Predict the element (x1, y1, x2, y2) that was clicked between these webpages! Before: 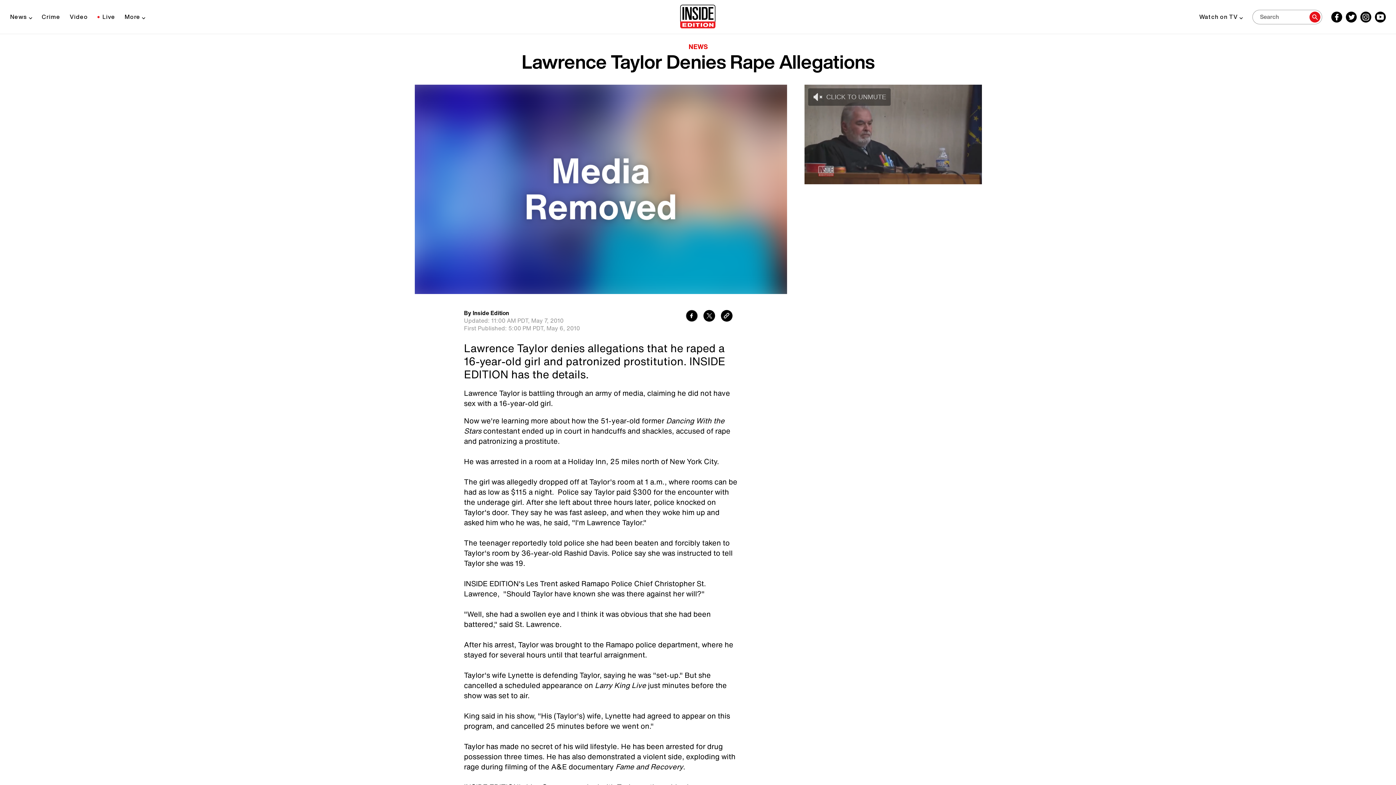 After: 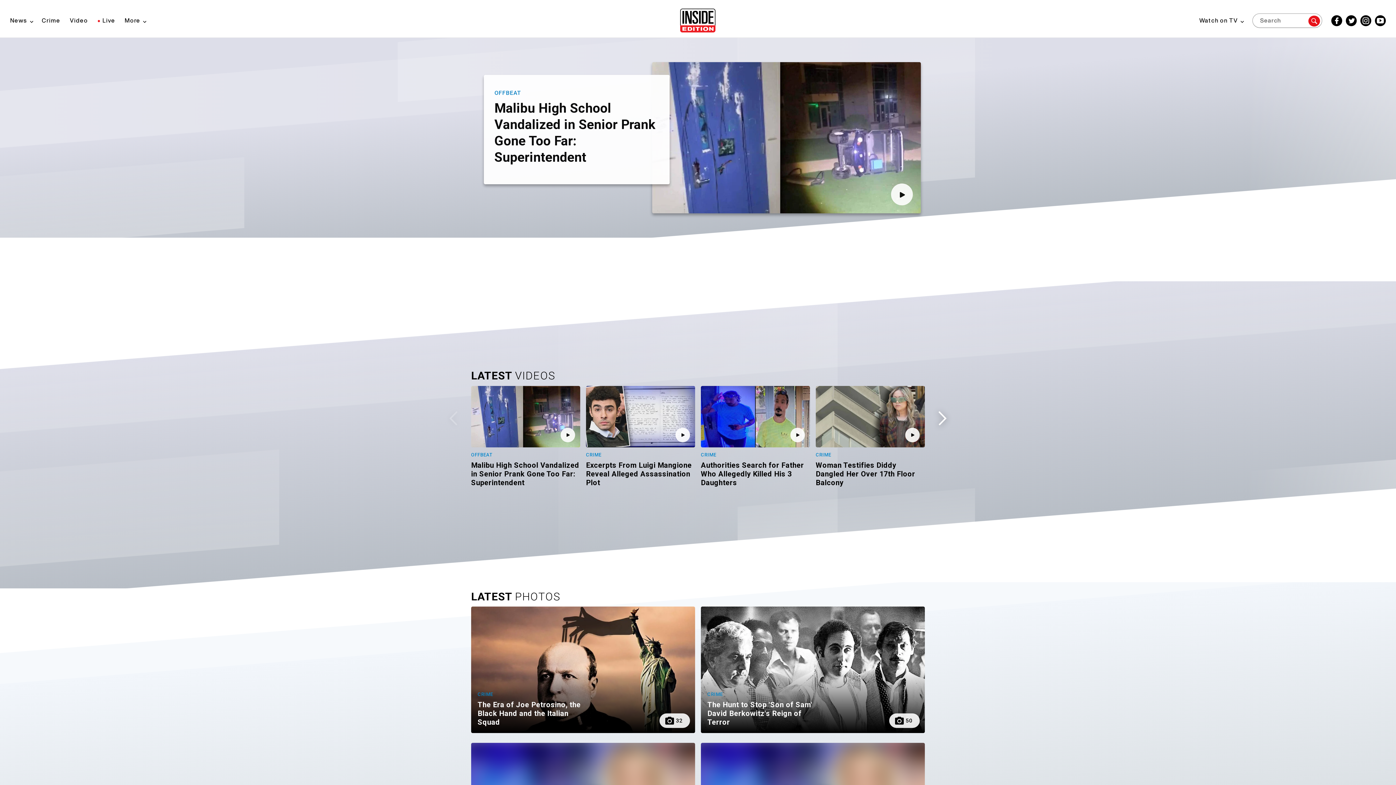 Action: bbox: (41, 54, 60, 61) label: Crime